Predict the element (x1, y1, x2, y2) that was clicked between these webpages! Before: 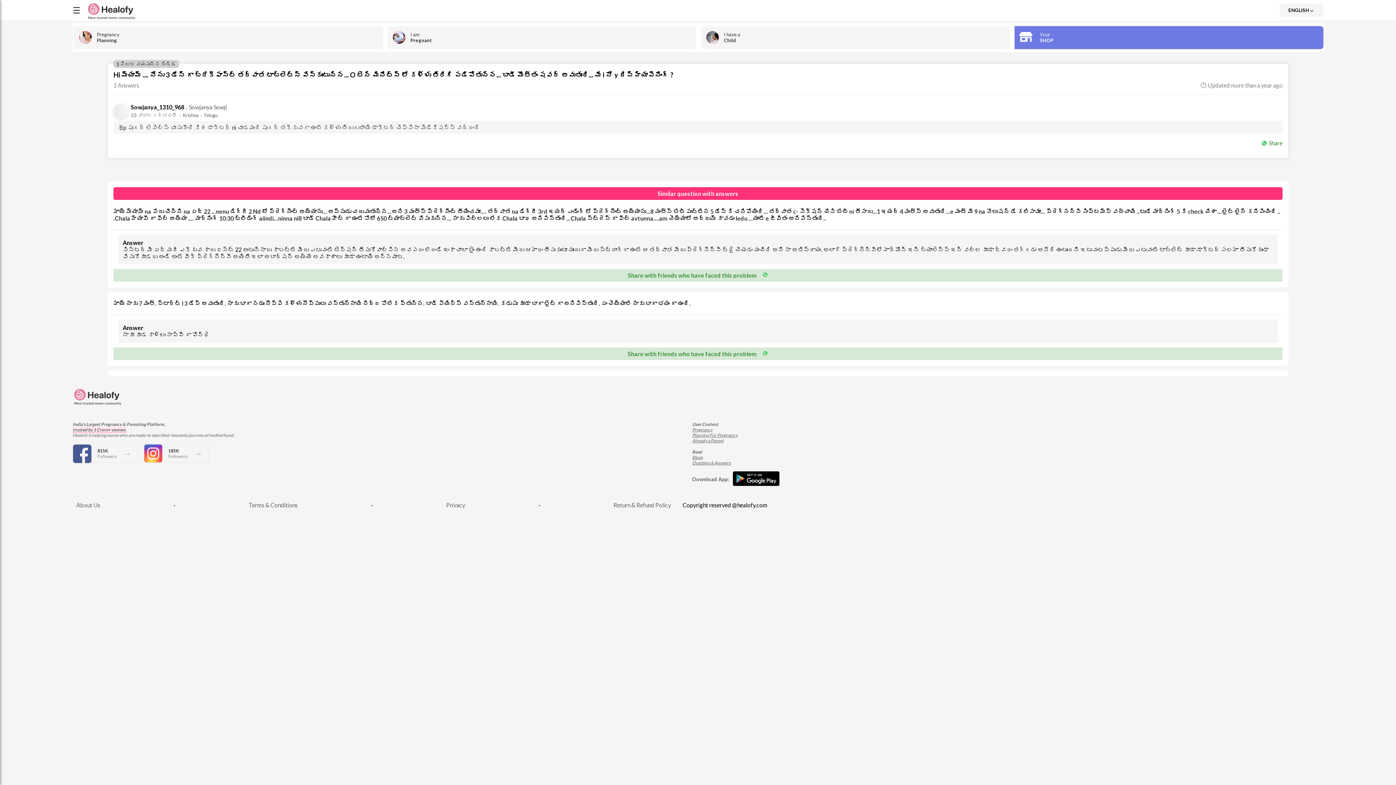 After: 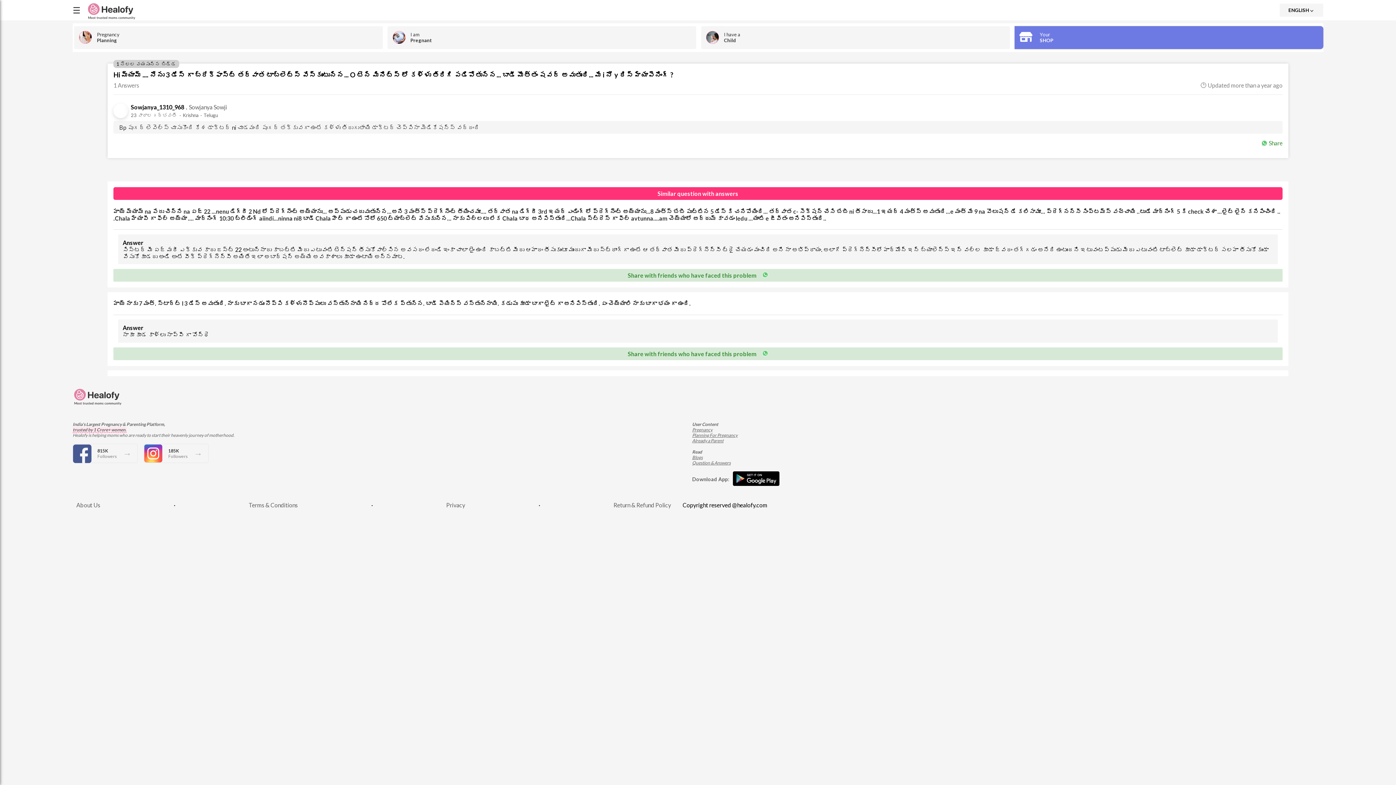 Action: bbox: (72, 401, 122, 407)